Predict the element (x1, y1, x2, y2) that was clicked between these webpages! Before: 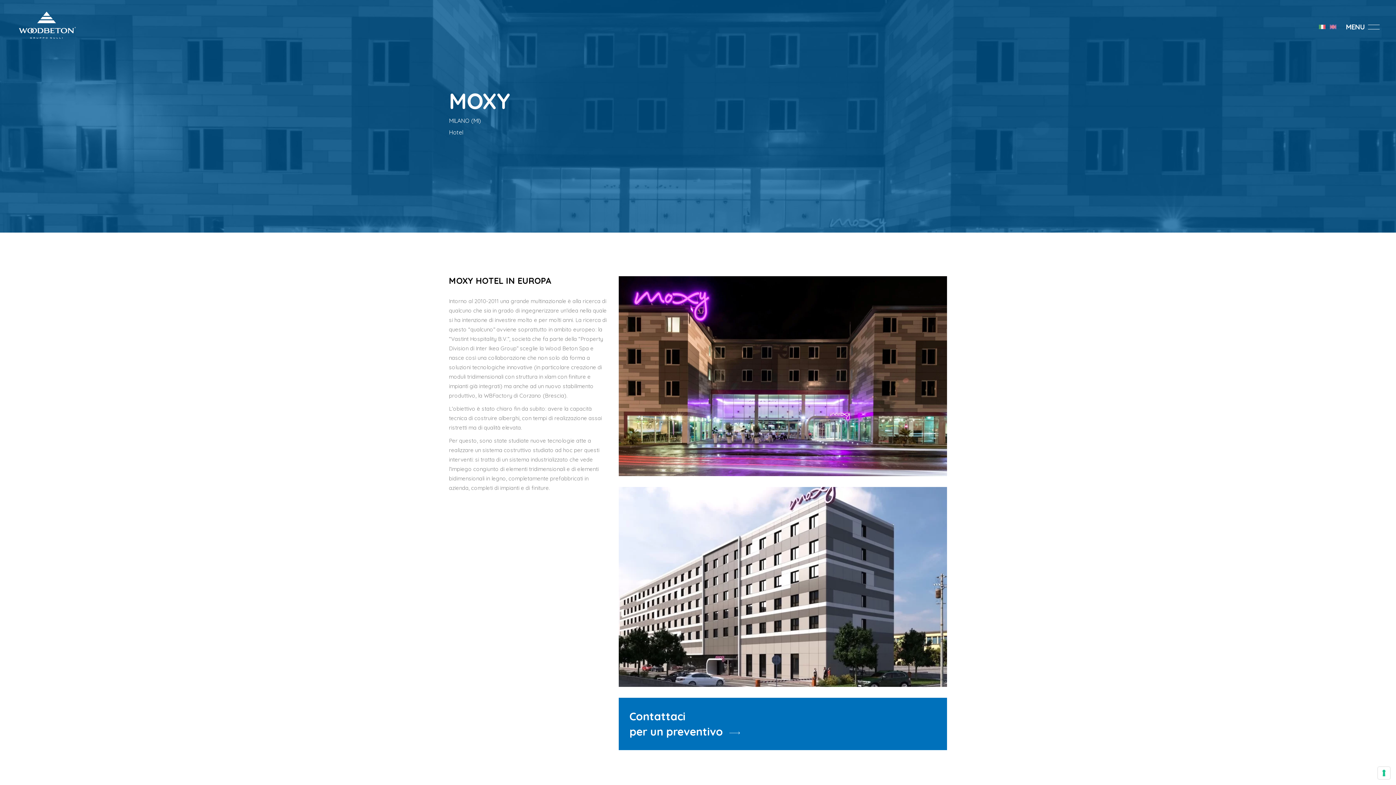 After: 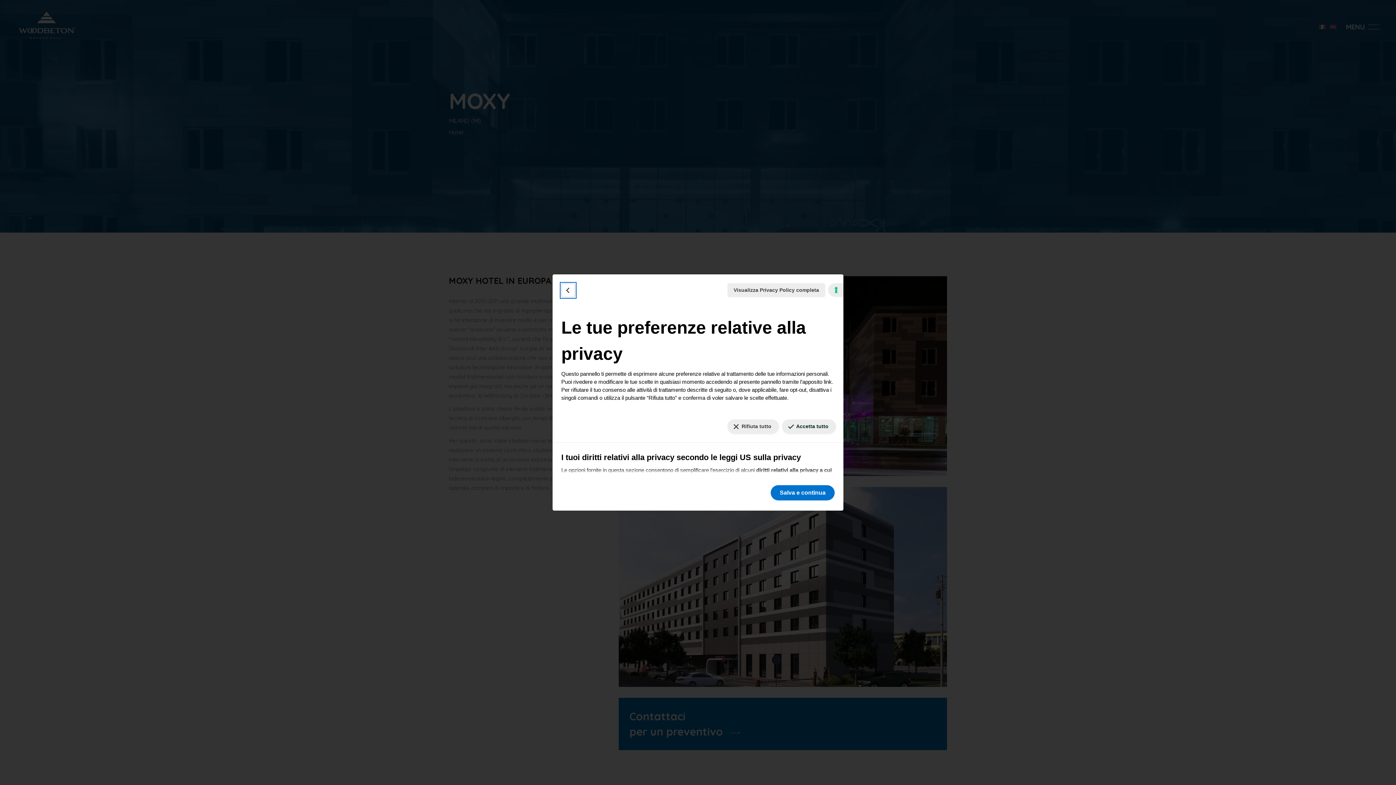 Action: label: Le tue preferenze relative al consenso per le tecnologie di tracciamento bbox: (1378, 767, 1390, 779)